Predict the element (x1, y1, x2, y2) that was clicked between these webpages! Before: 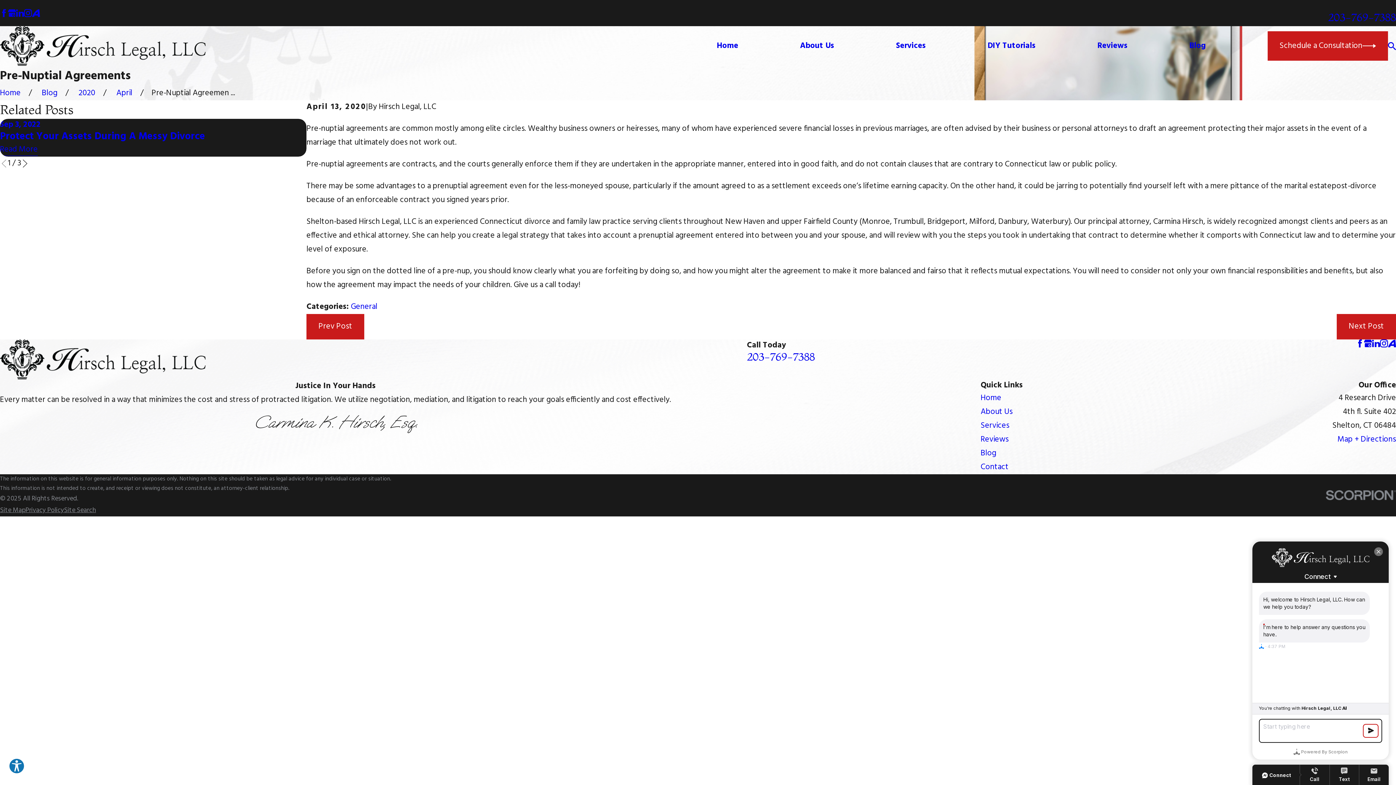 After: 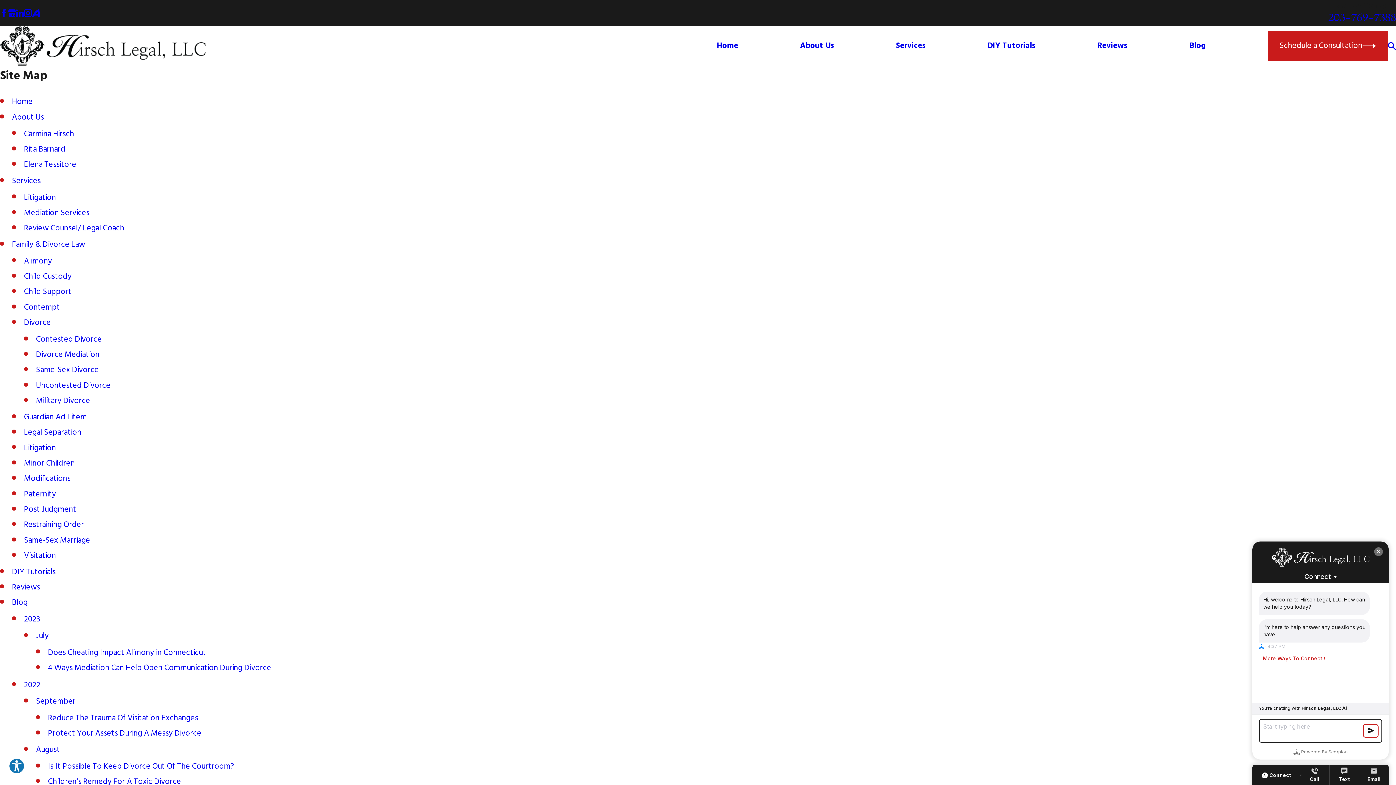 Action: label: Site Map bbox: (0, 505, 25, 515)